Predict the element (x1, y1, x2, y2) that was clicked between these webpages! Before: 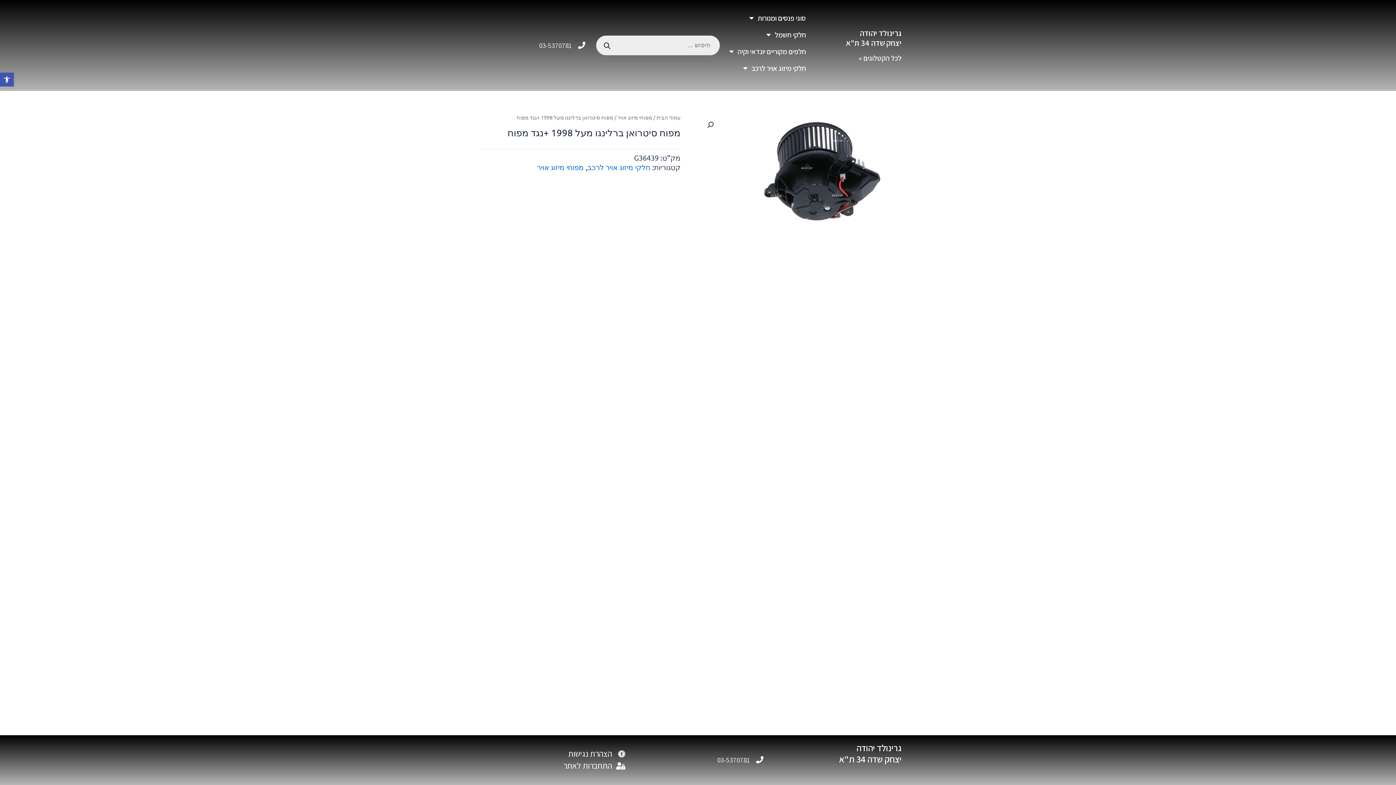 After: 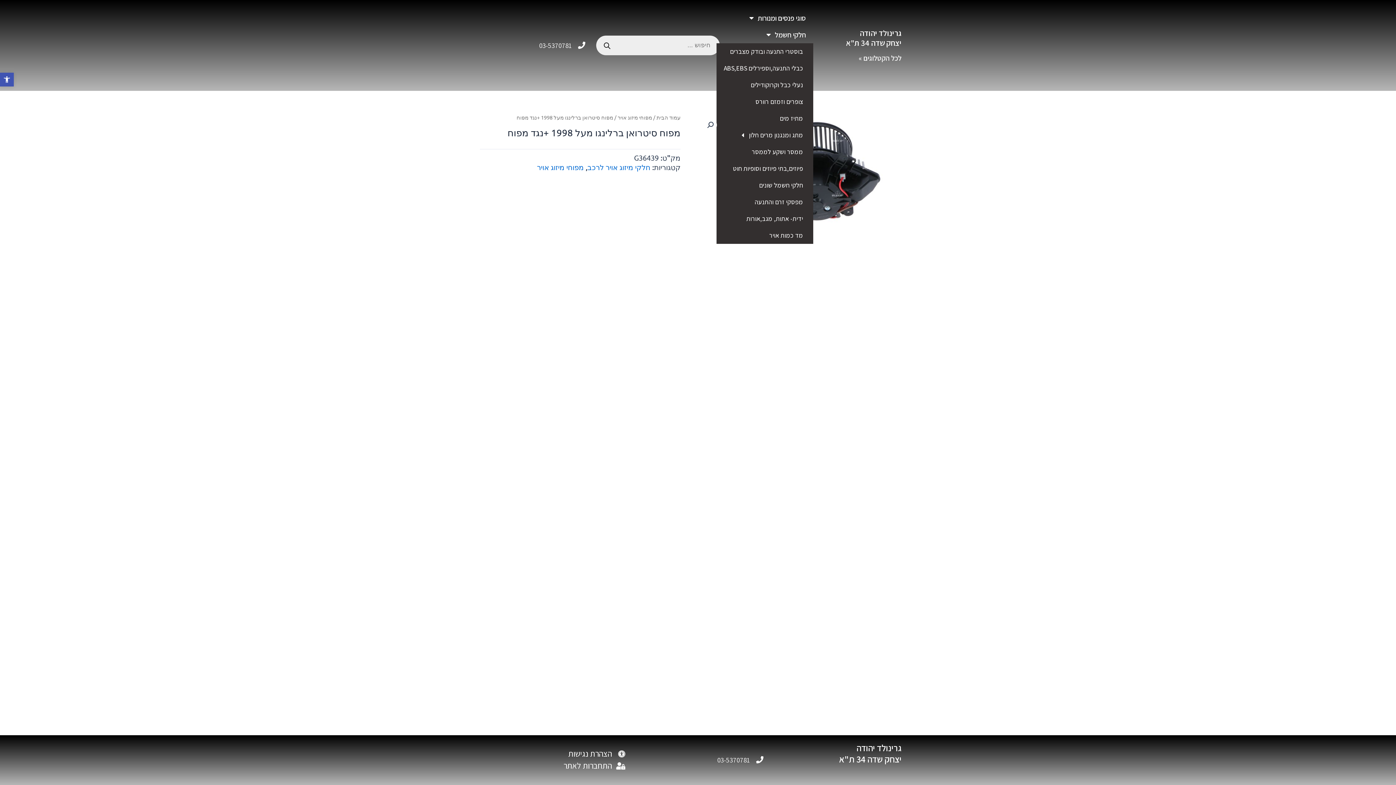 Action: bbox: (759, 26, 813, 43) label: חלקי חשמל